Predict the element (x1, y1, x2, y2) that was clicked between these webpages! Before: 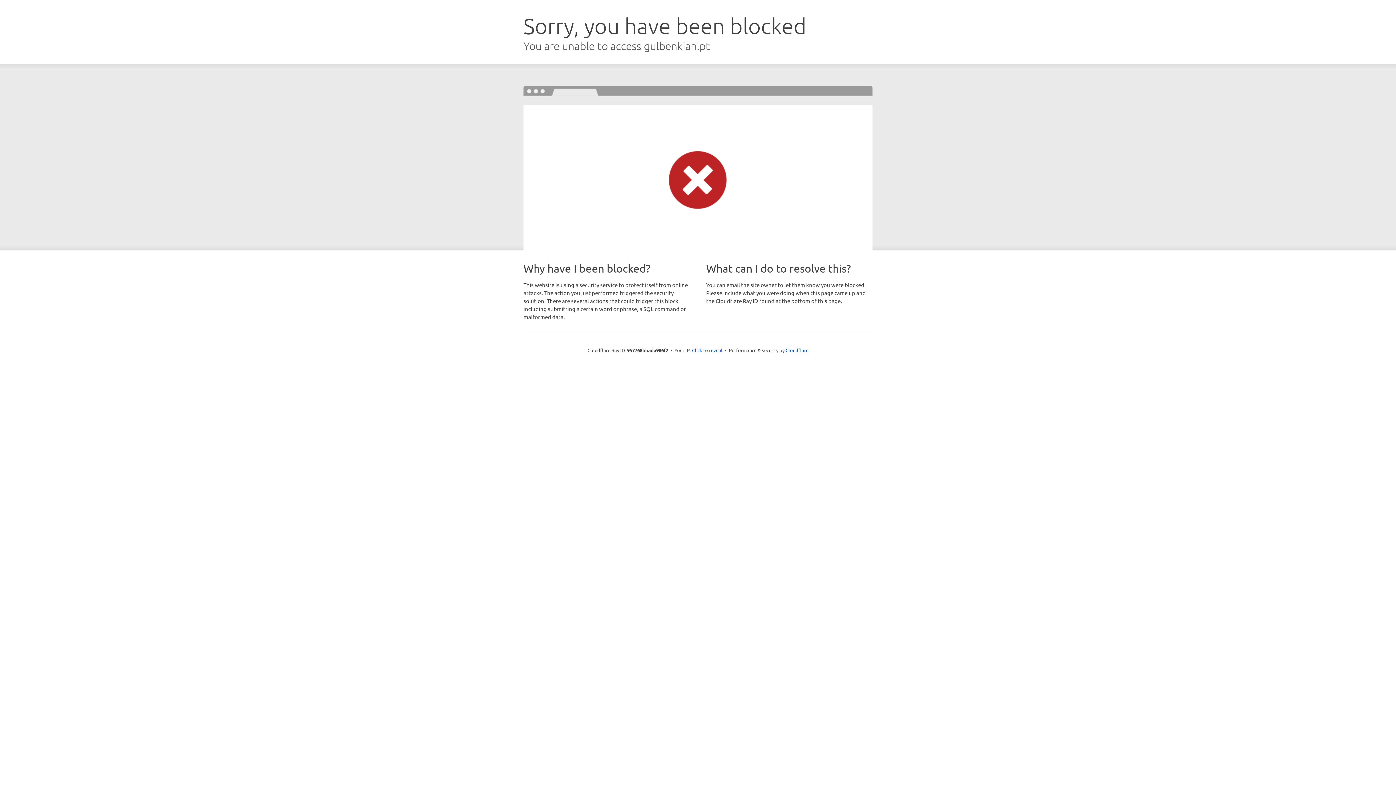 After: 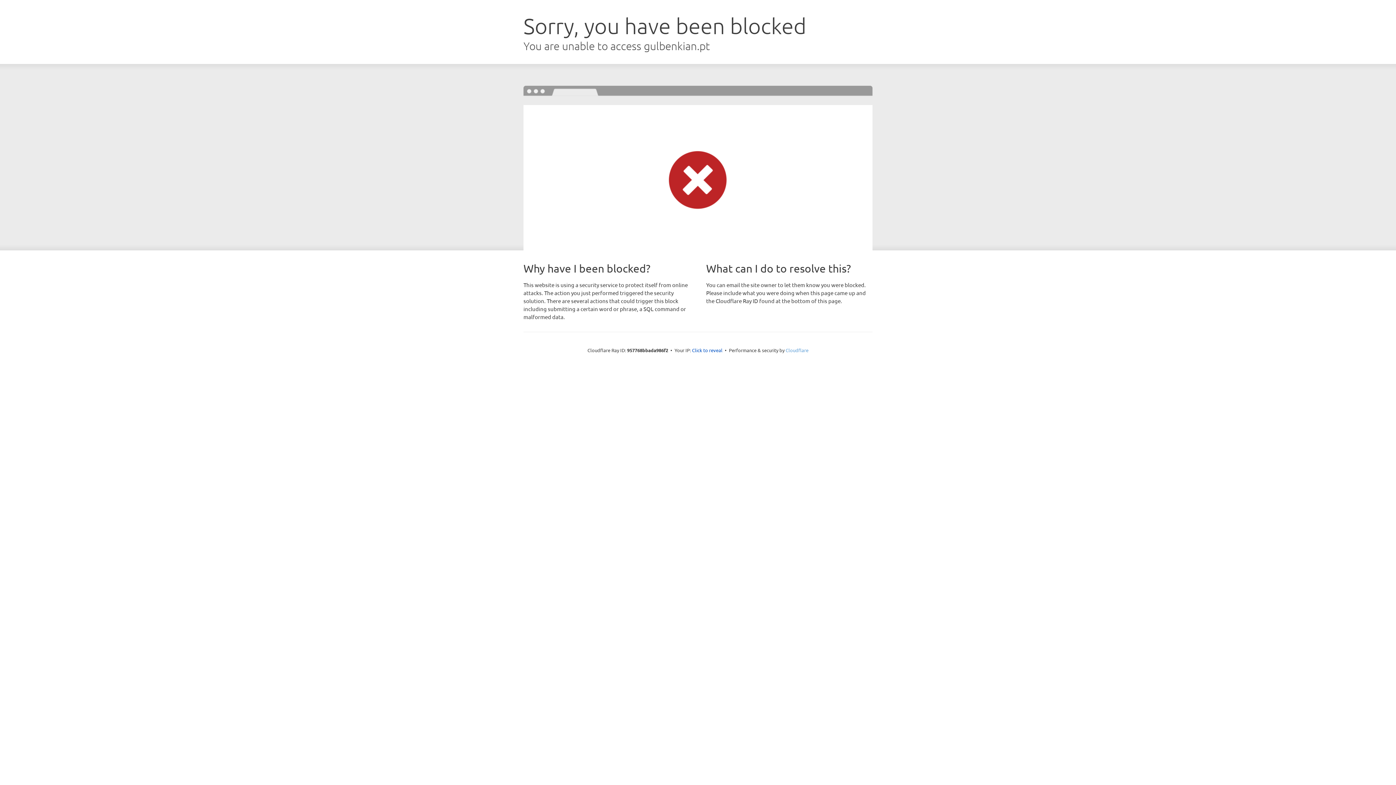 Action: bbox: (785, 347, 808, 353) label: Cloudflare